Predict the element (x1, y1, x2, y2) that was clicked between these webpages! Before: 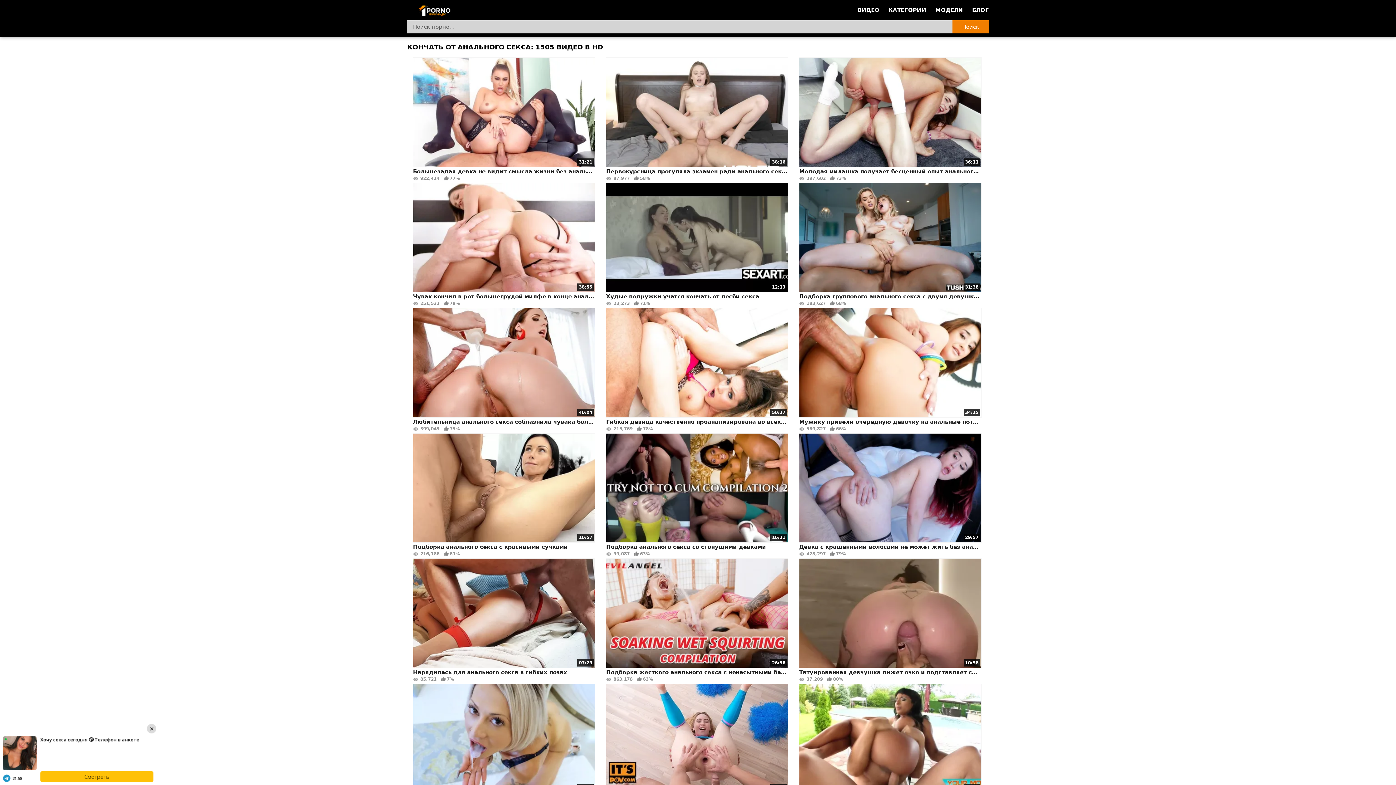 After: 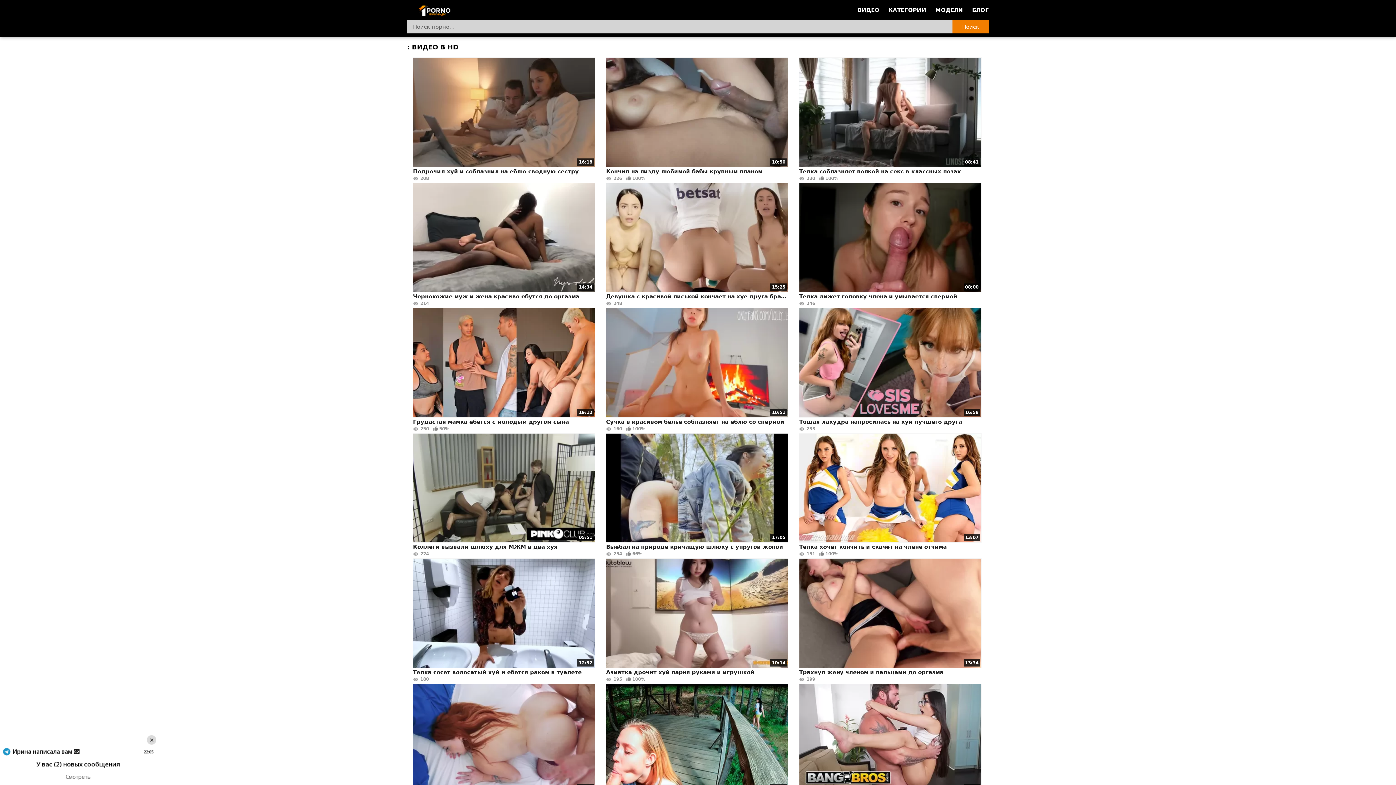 Action: bbox: (952, 20, 989, 33) label: Поиск